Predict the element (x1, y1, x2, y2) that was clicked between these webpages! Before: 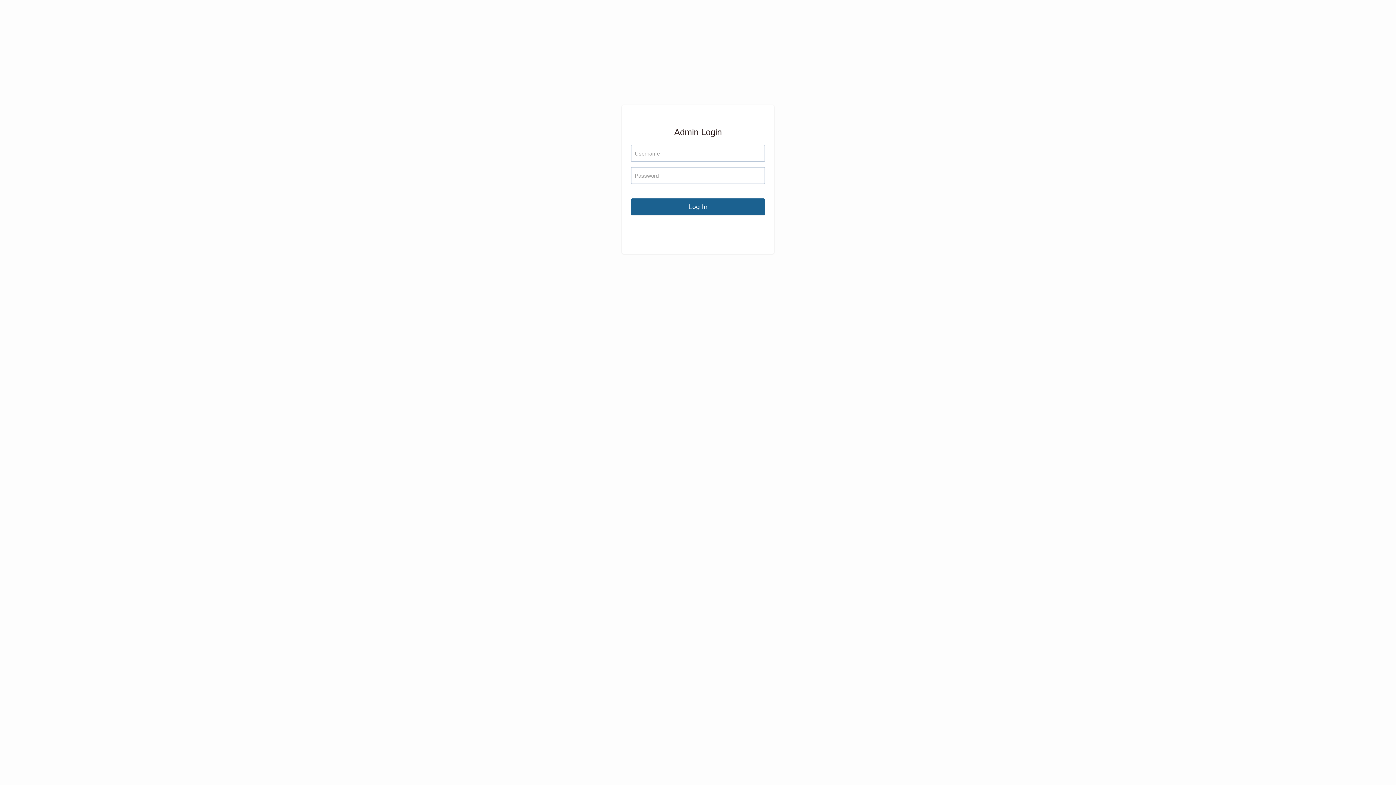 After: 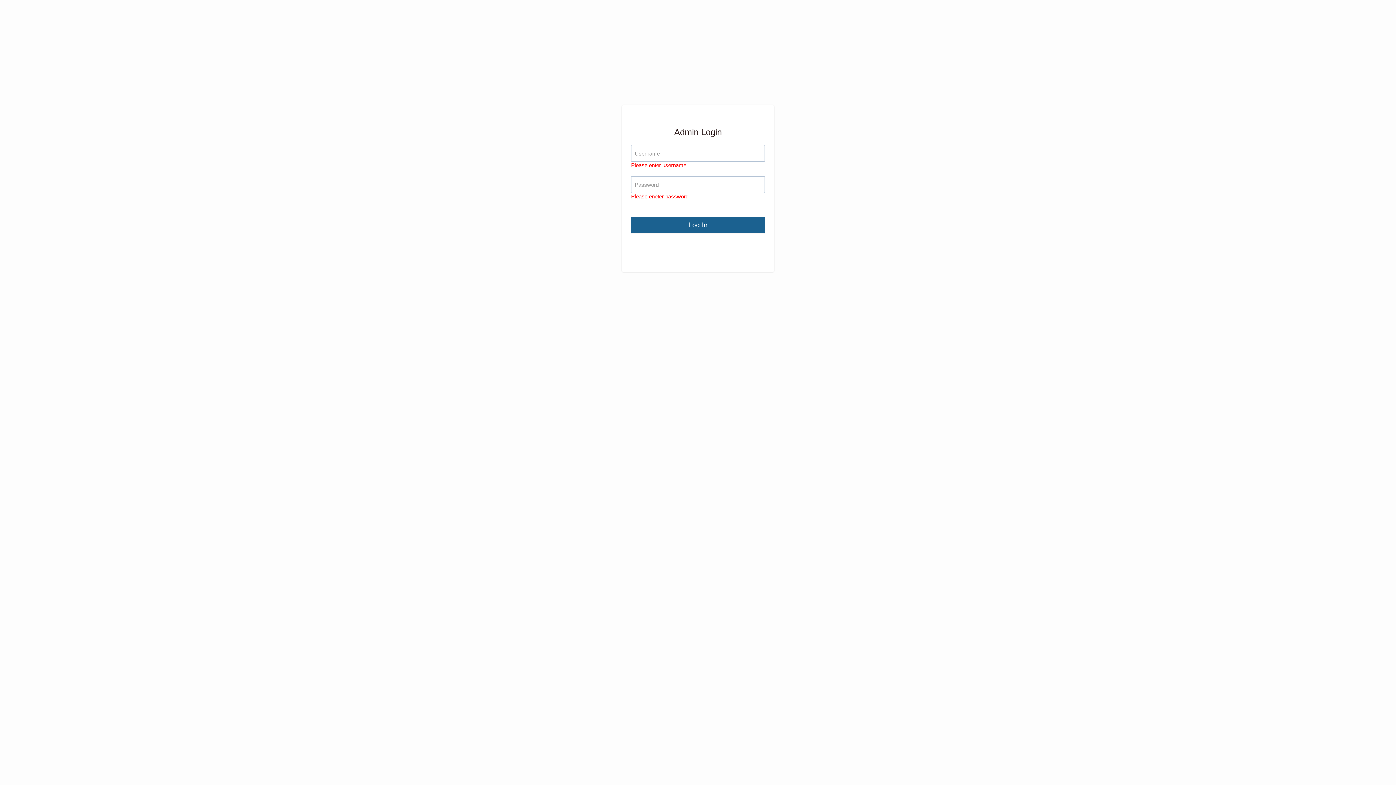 Action: label: Log In bbox: (631, 198, 765, 215)